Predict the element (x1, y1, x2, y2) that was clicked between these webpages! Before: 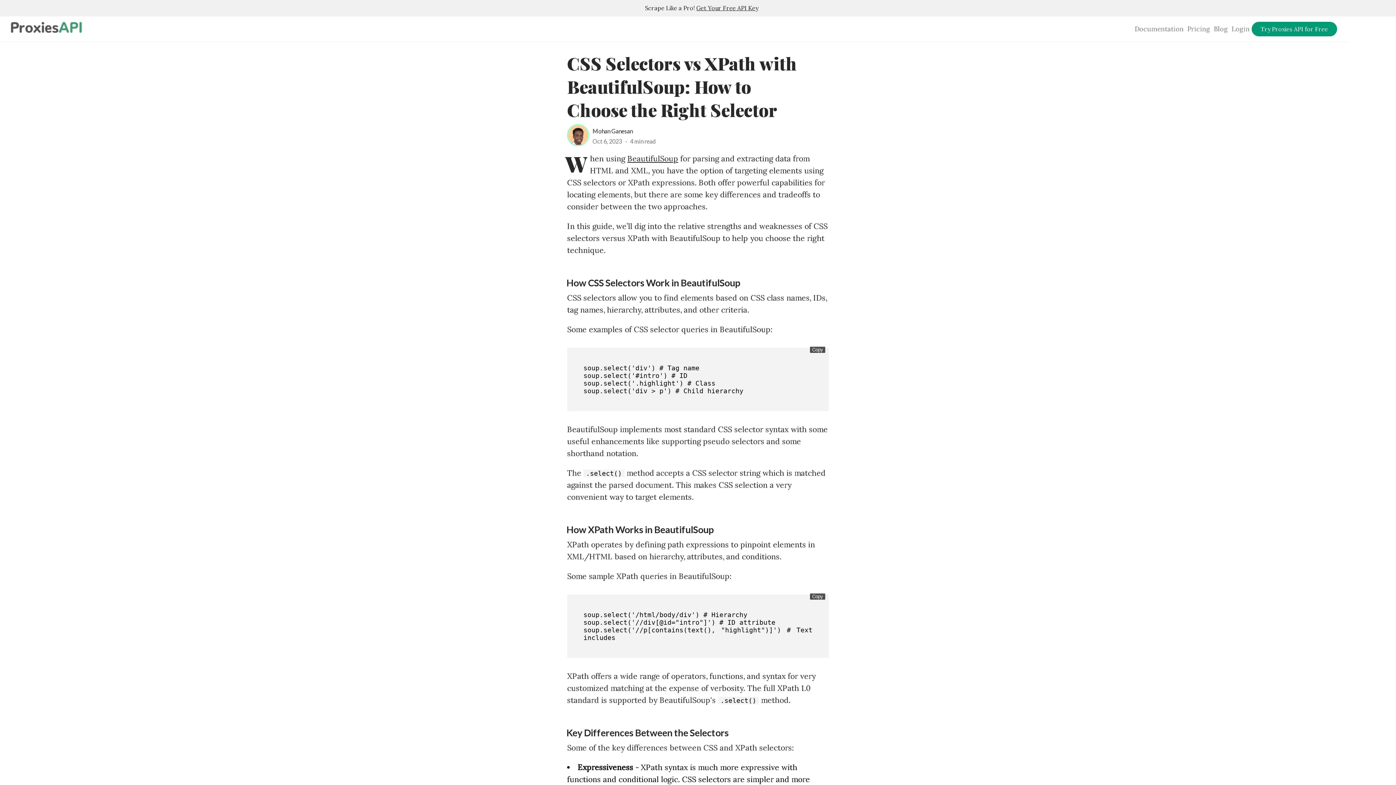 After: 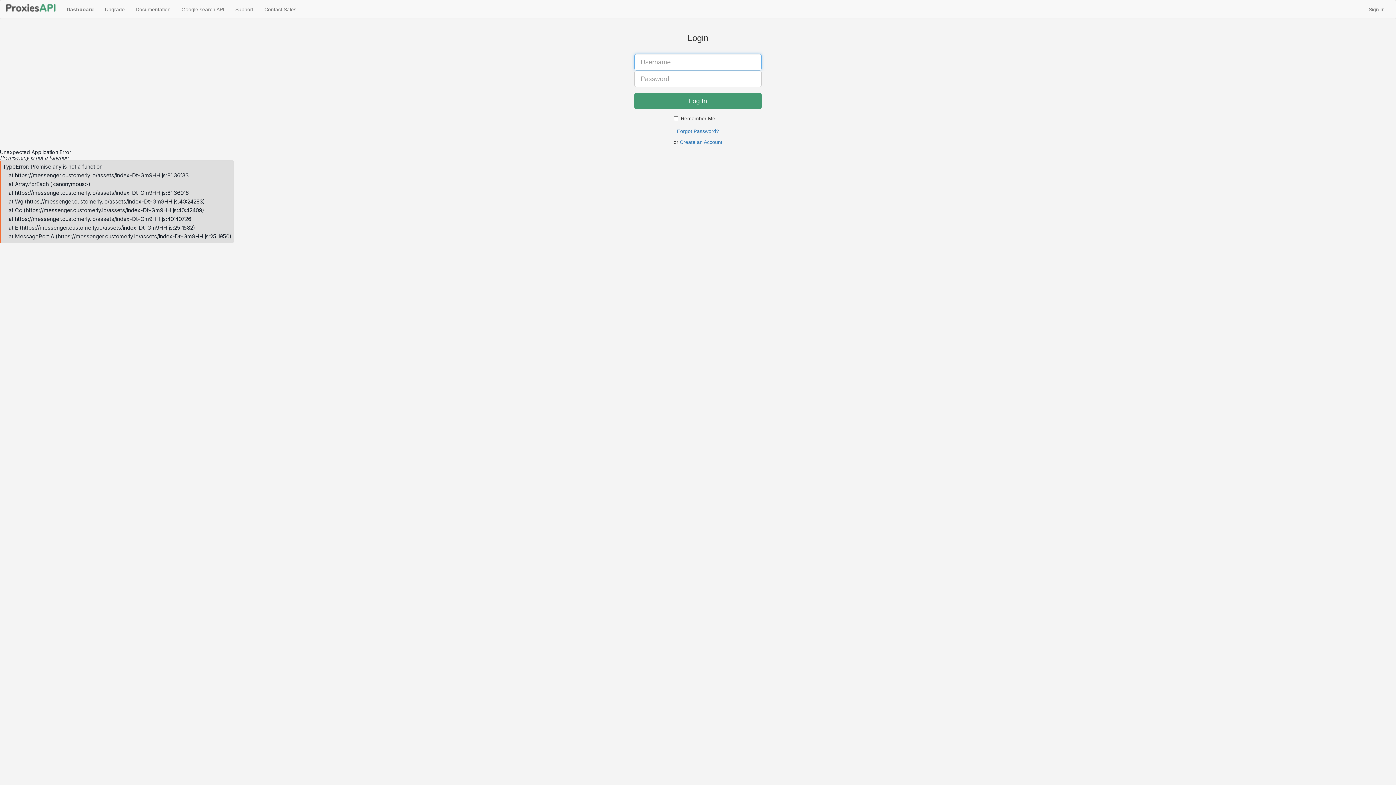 Action: bbox: (1230, 22, 1251, 34) label: Login